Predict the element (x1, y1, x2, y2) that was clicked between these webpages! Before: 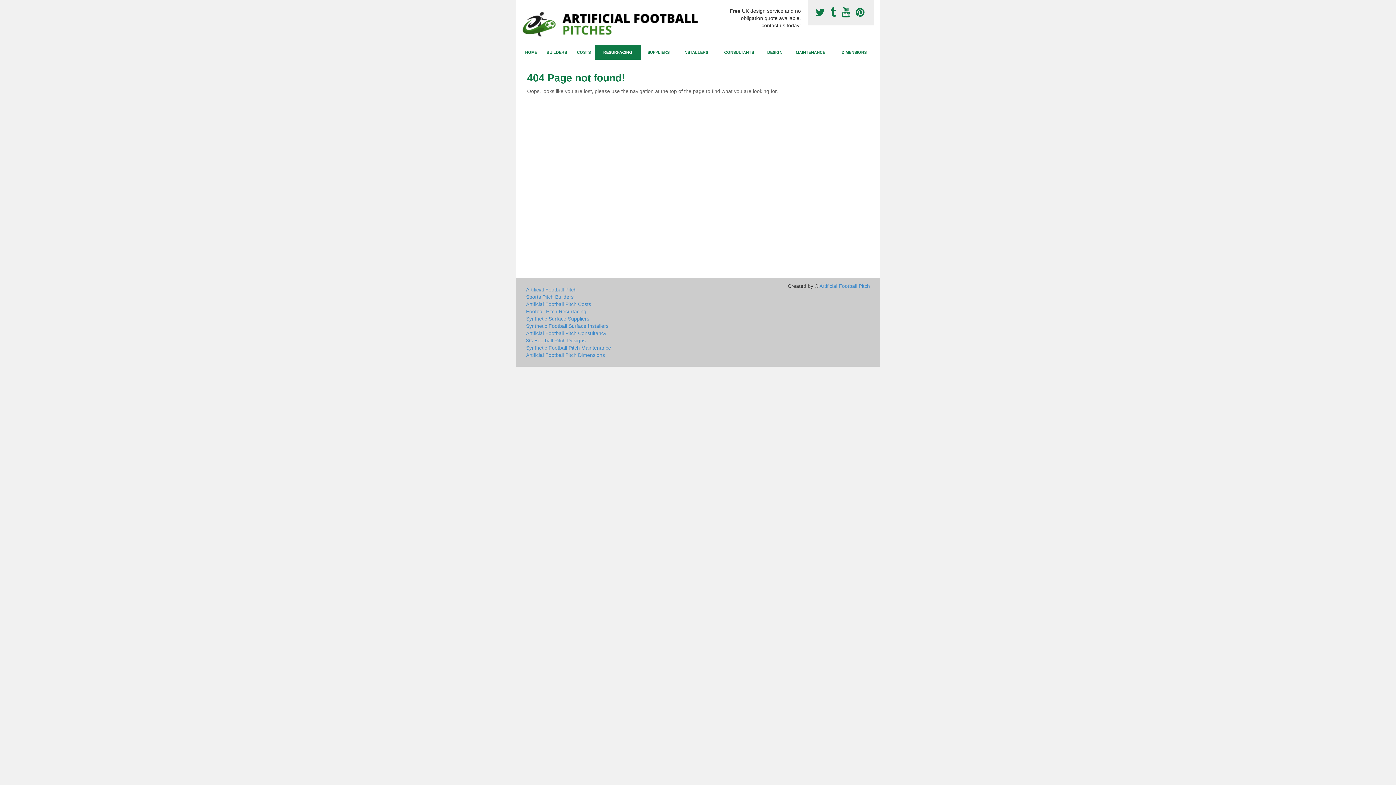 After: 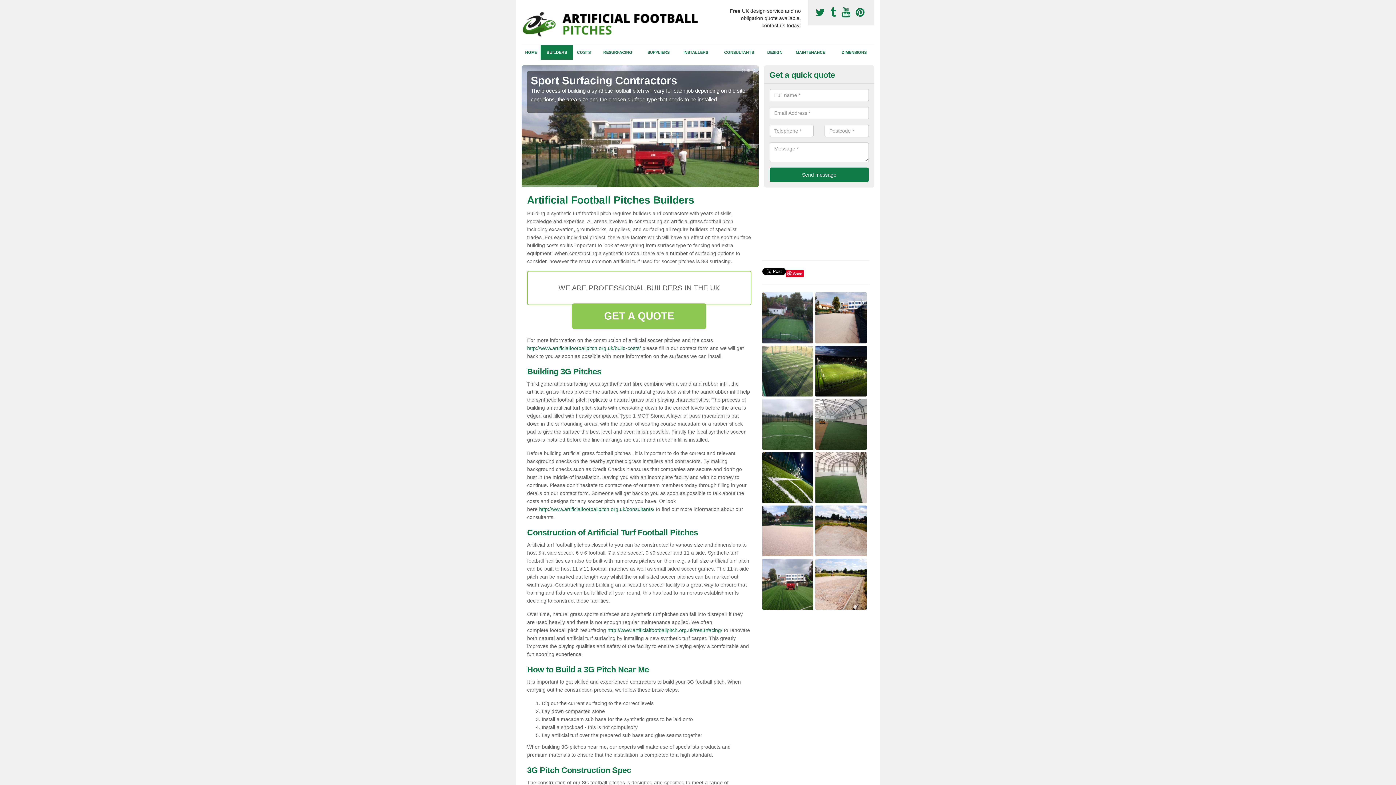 Action: bbox: (540, 45, 573, 59) label: BUILDERS